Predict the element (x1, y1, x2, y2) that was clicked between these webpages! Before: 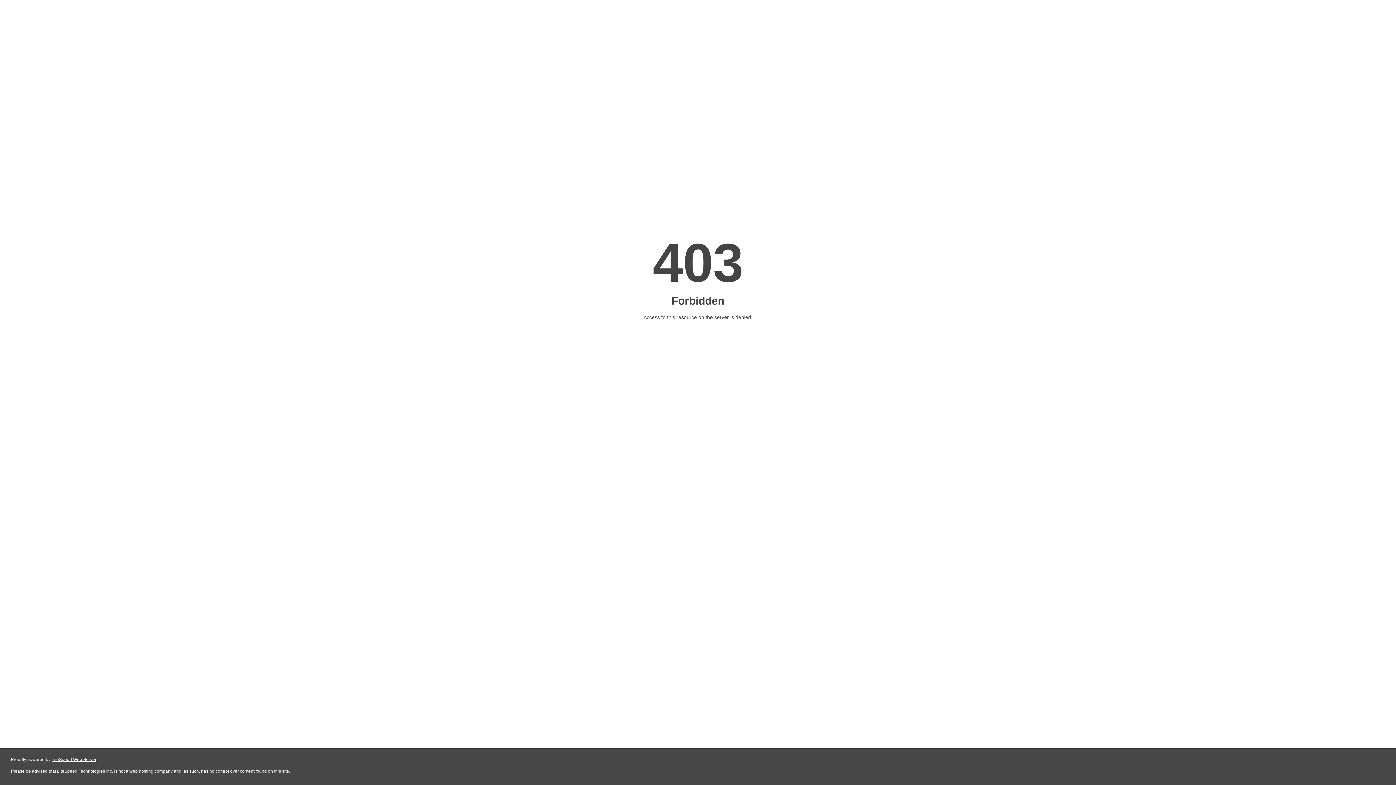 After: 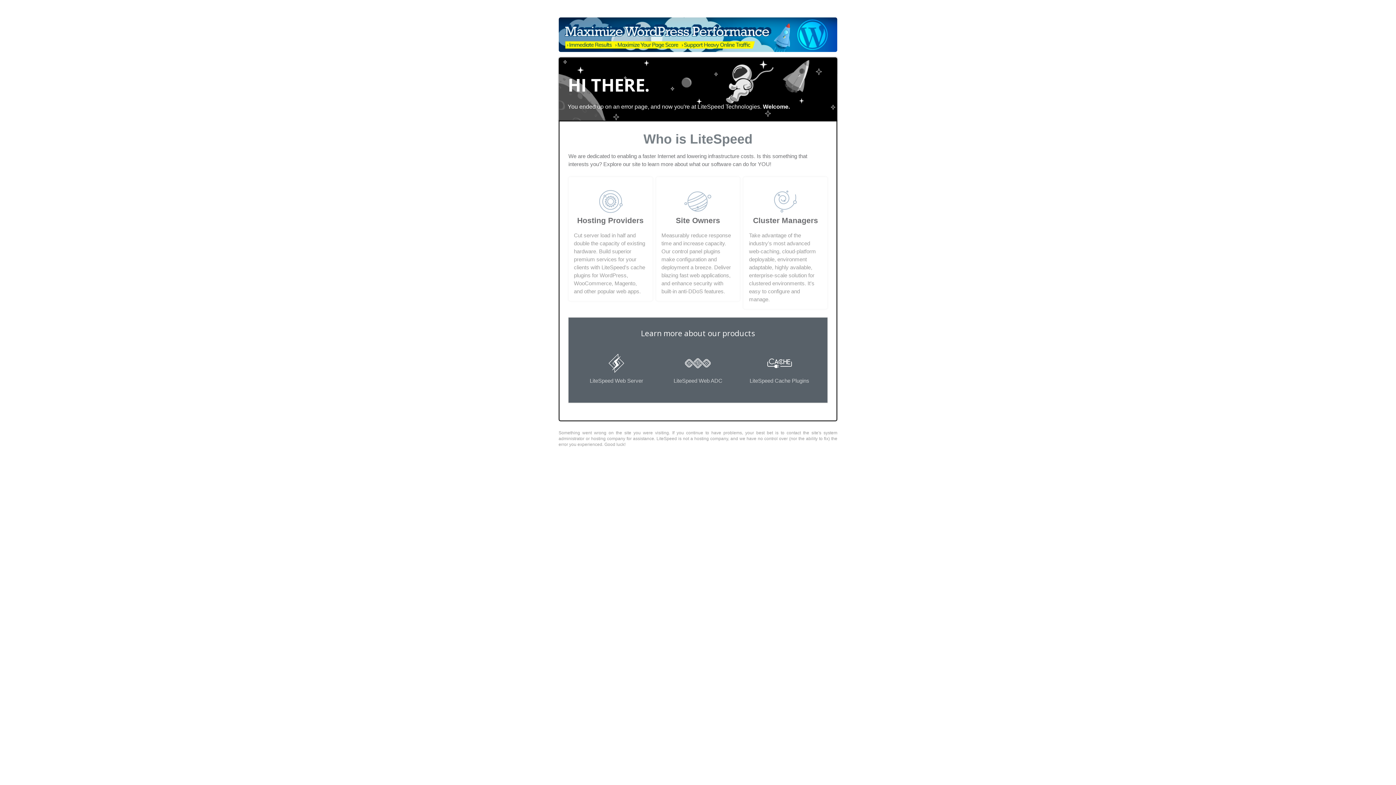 Action: bbox: (51, 757, 96, 762) label: LiteSpeed Web Server